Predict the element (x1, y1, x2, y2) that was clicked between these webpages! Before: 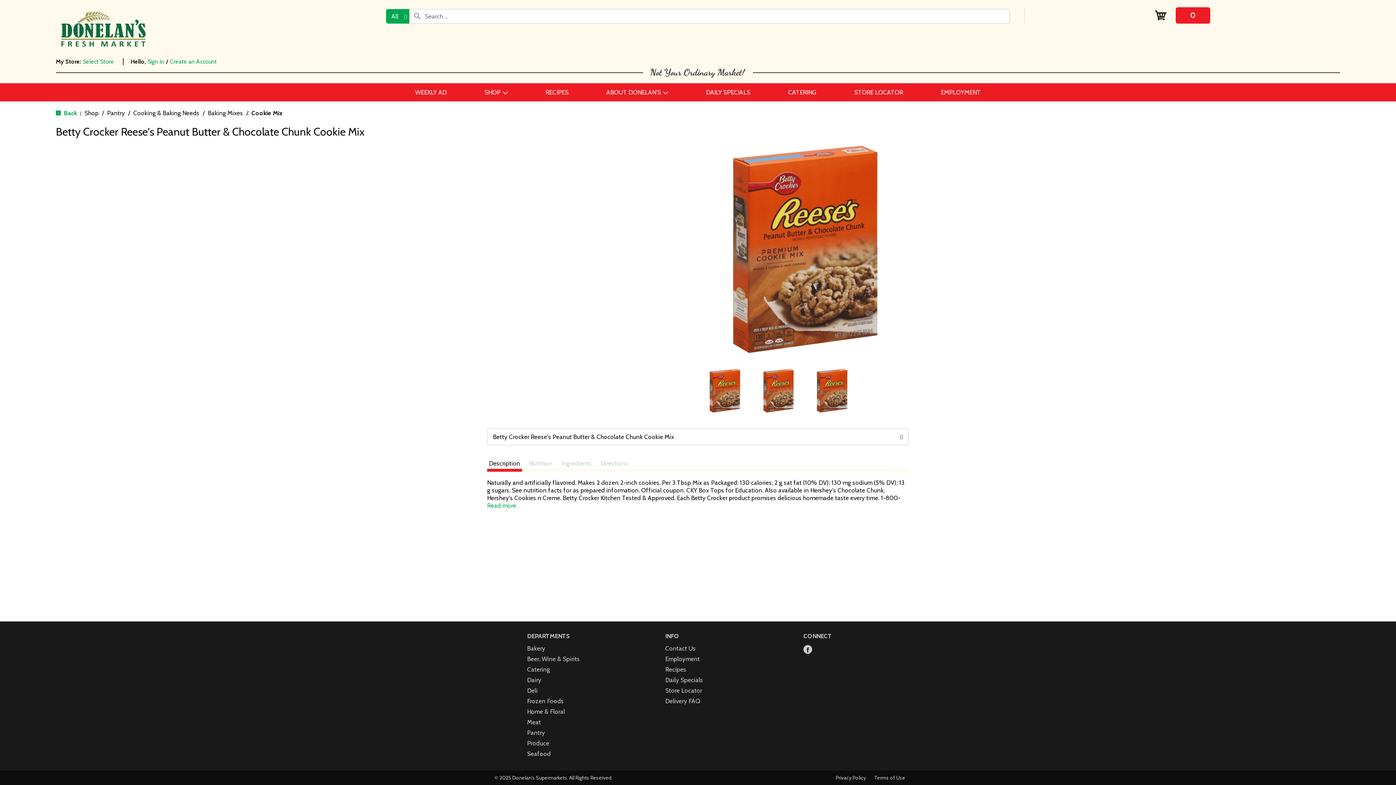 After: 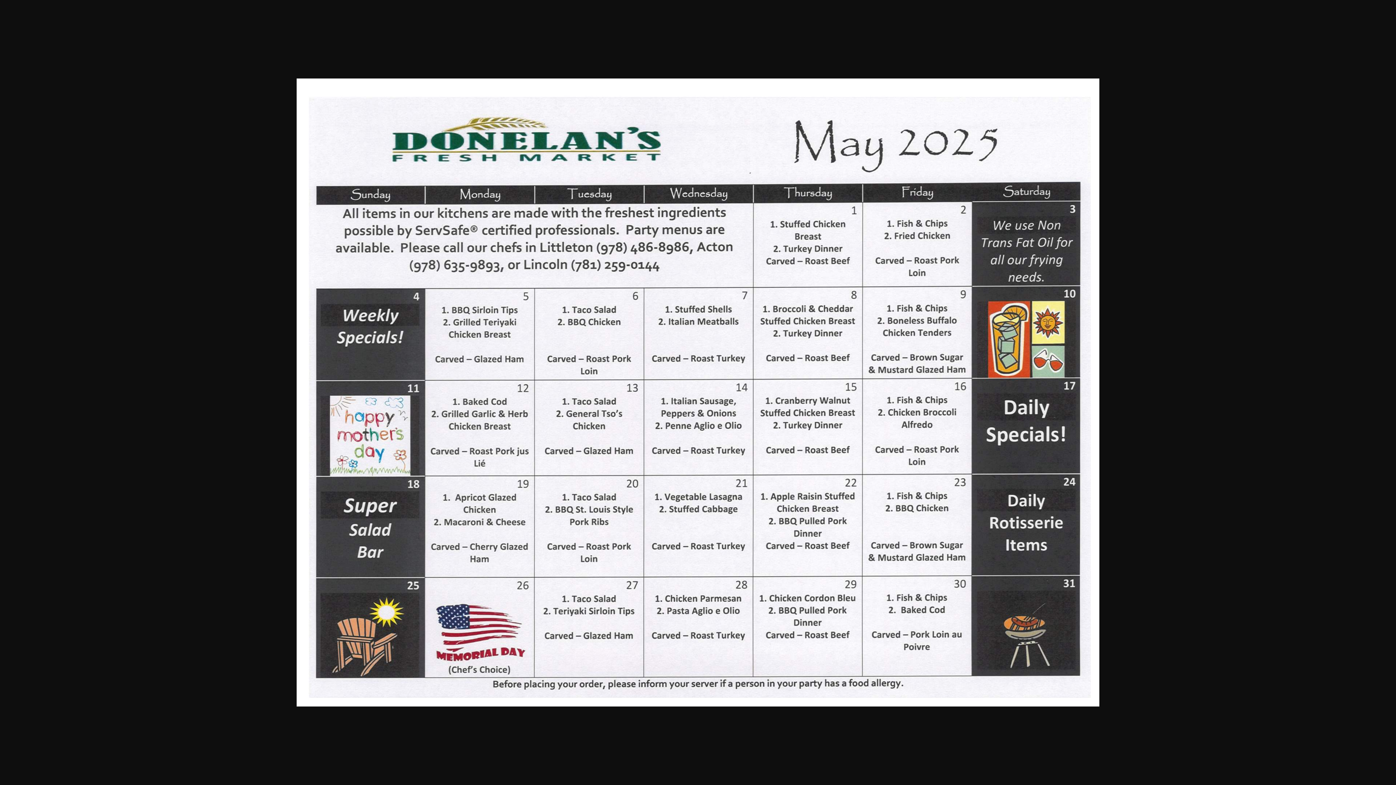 Action: bbox: (665, 677, 703, 684) label: Daily Specials